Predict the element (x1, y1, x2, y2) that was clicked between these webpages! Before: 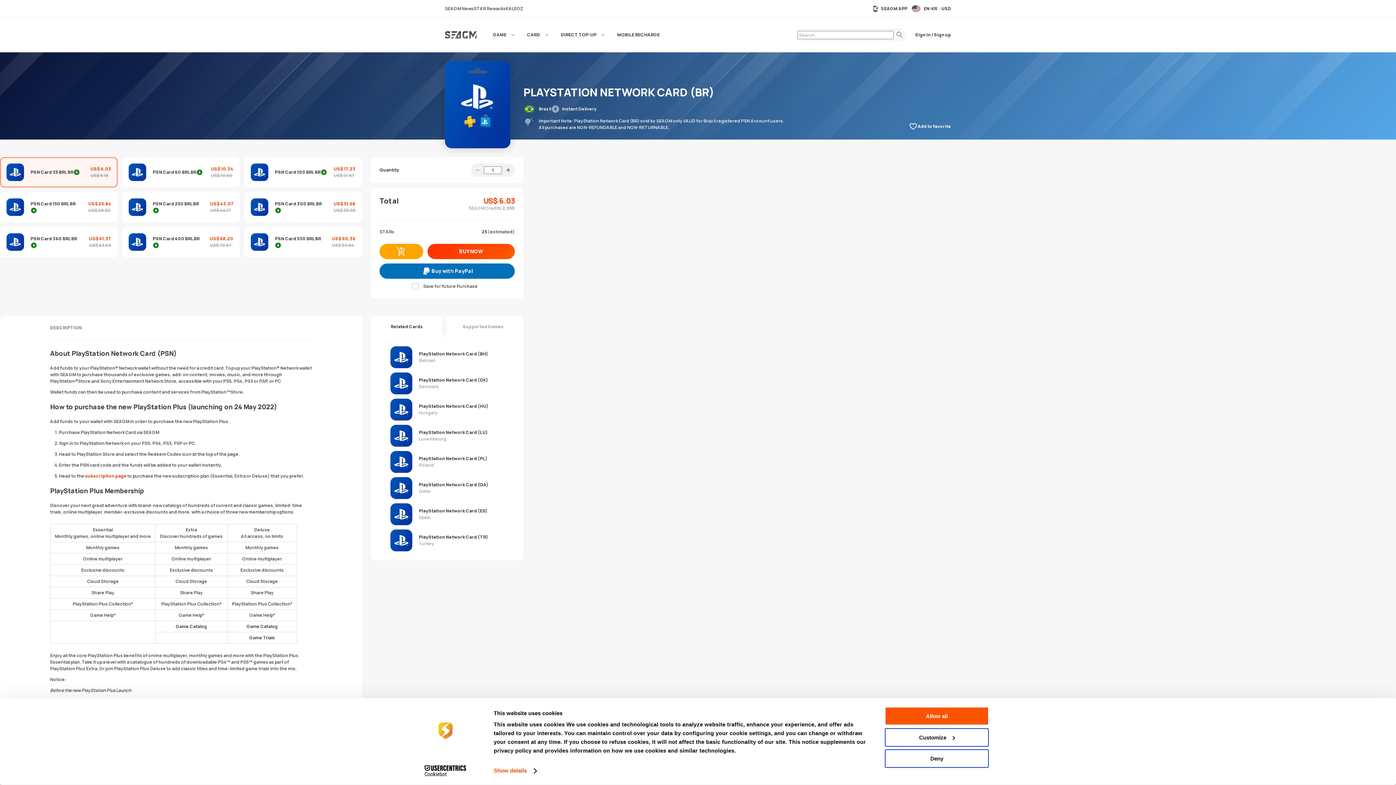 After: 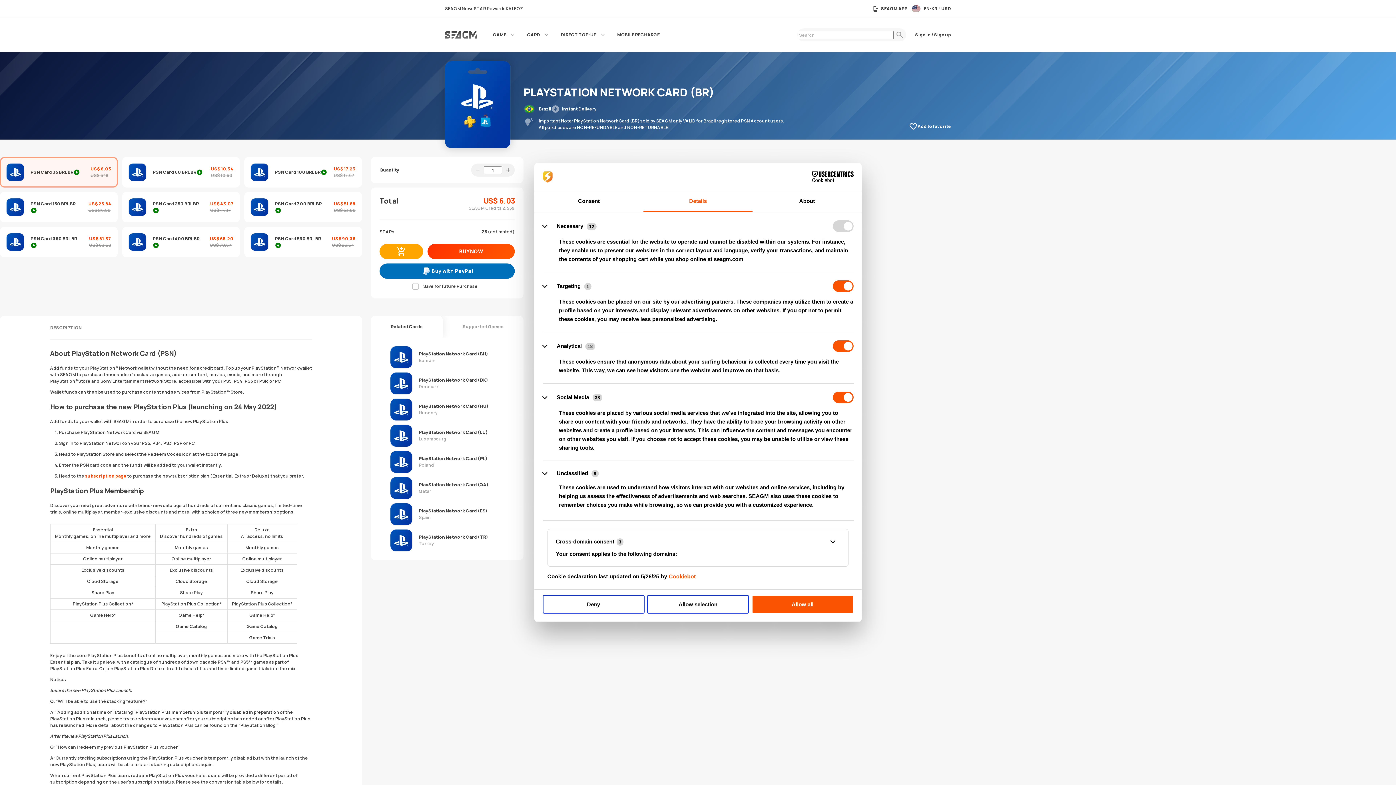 Action: bbox: (885, 728, 989, 747) label: Customize